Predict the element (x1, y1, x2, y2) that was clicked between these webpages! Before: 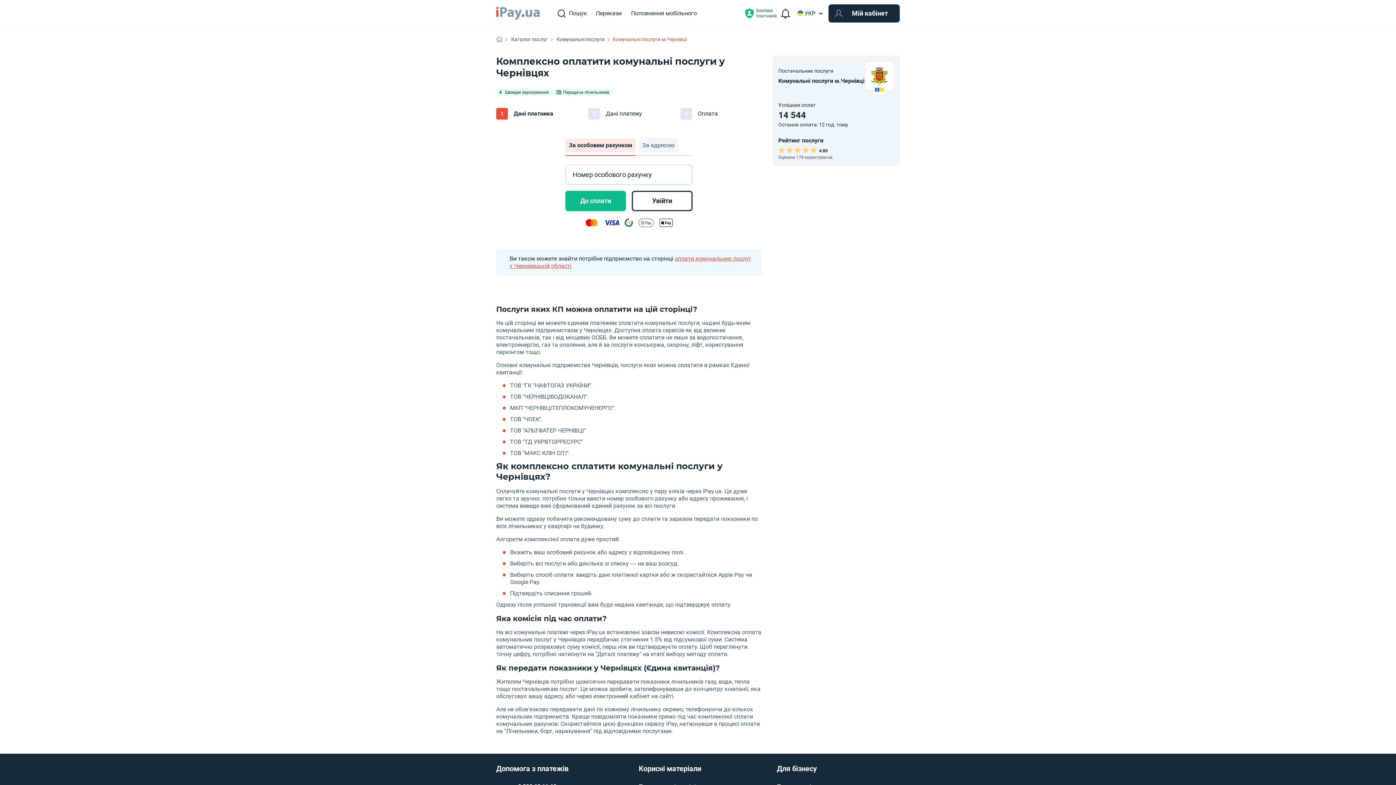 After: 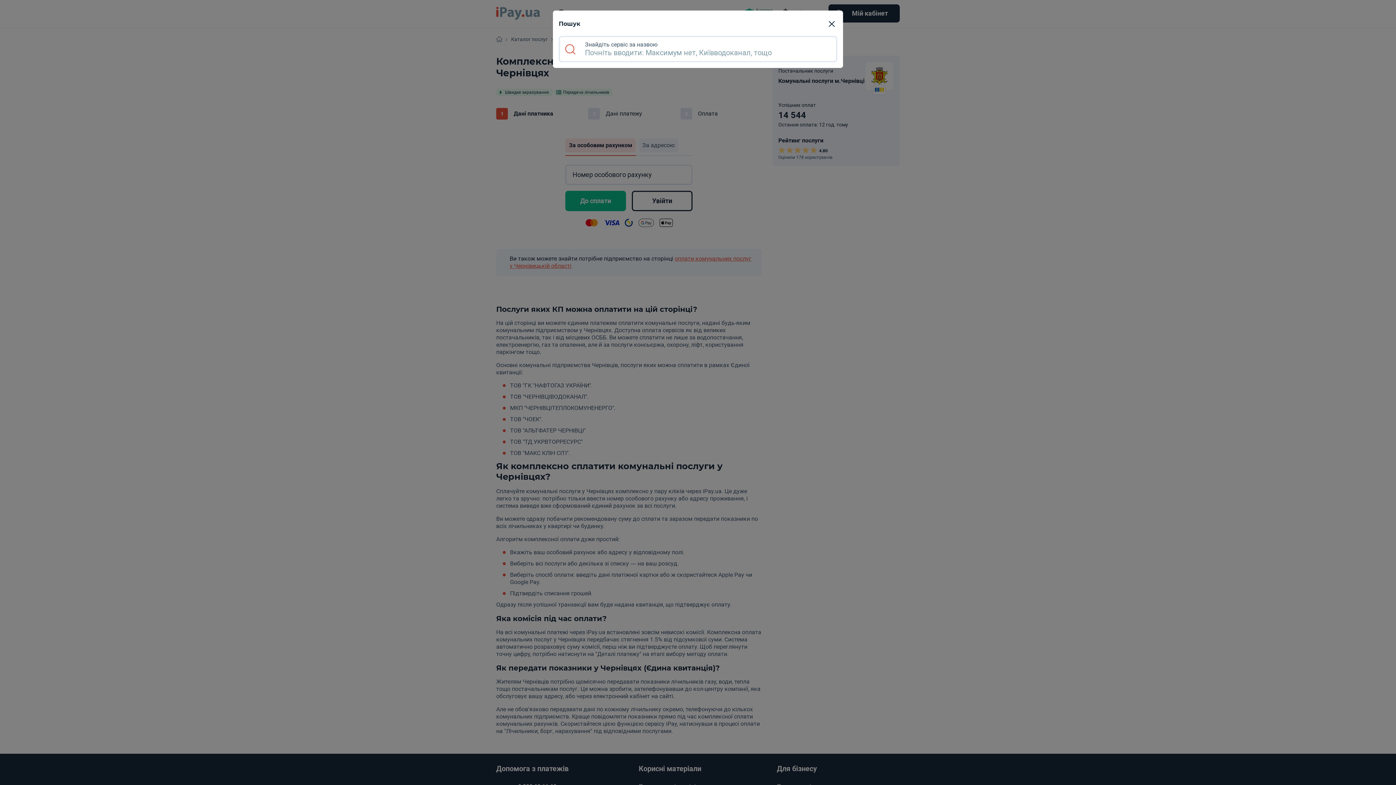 Action: label: Пошук bbox: (554, 5, 590, 21)